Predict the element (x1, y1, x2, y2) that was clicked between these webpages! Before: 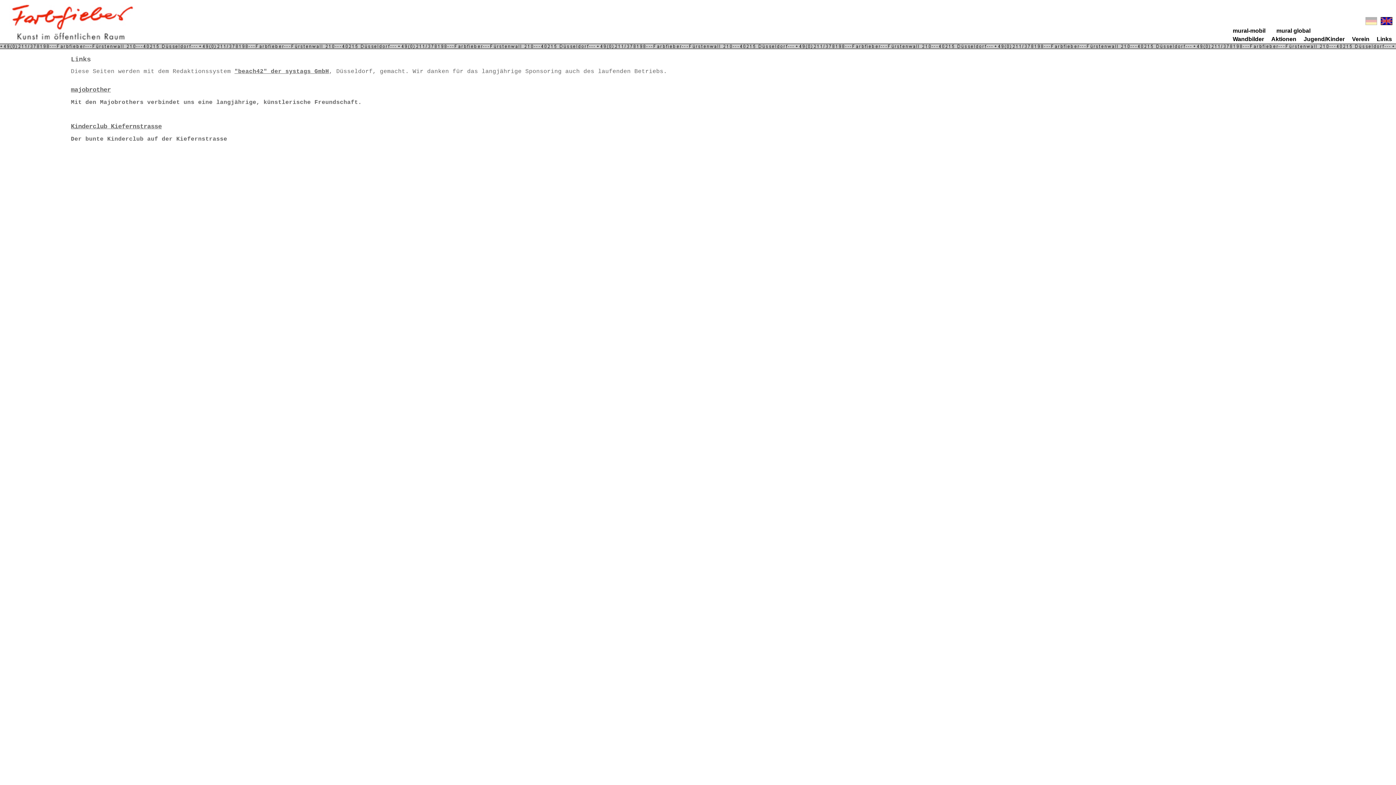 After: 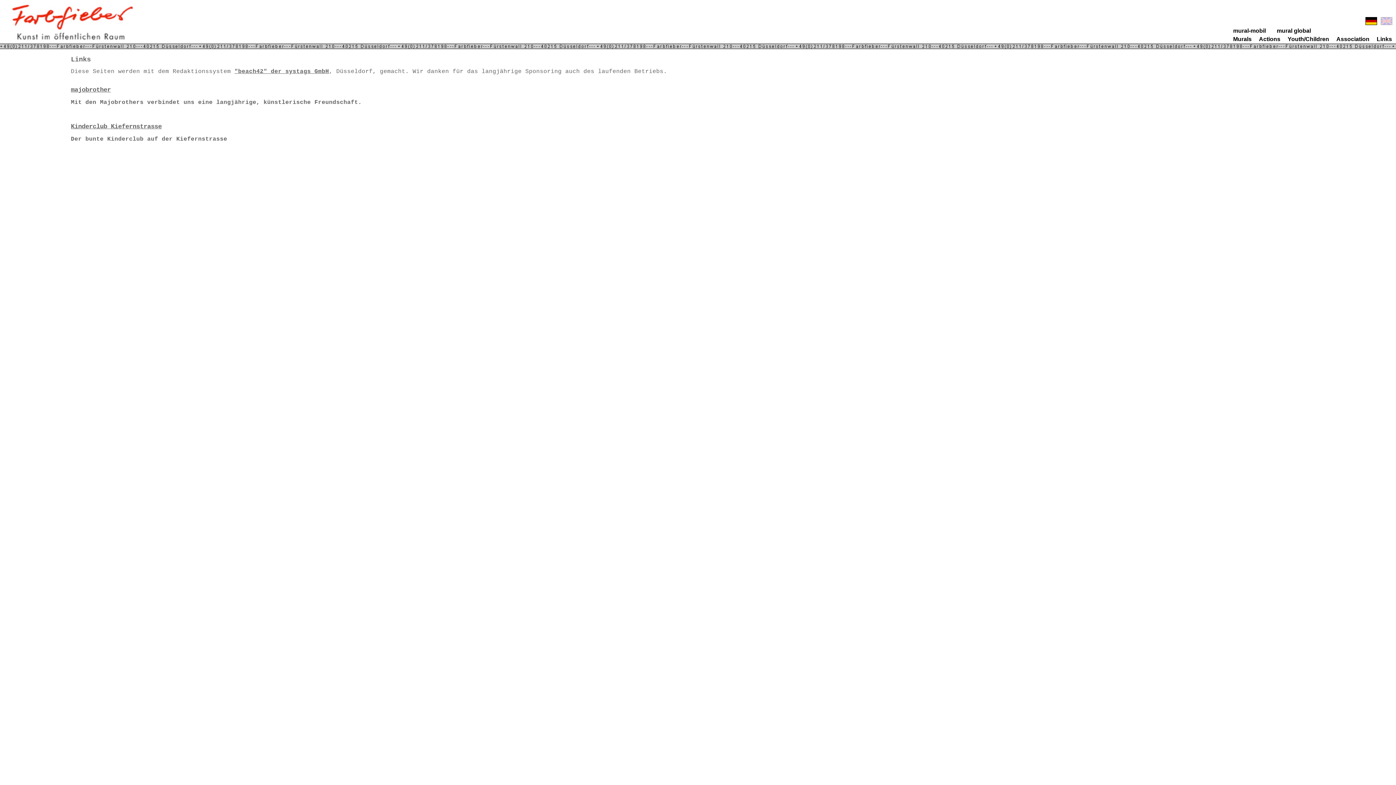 Action: bbox: (1381, 20, 1392, 26)